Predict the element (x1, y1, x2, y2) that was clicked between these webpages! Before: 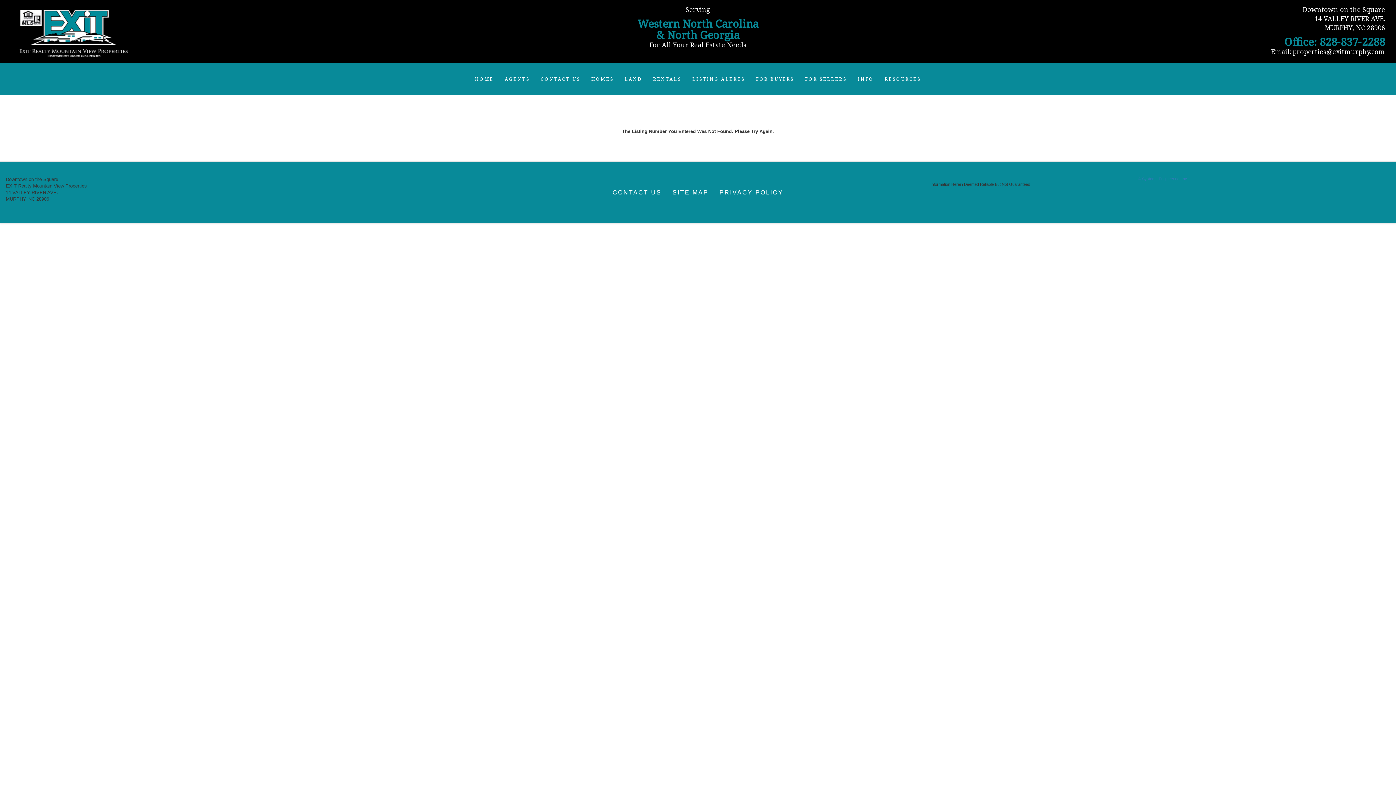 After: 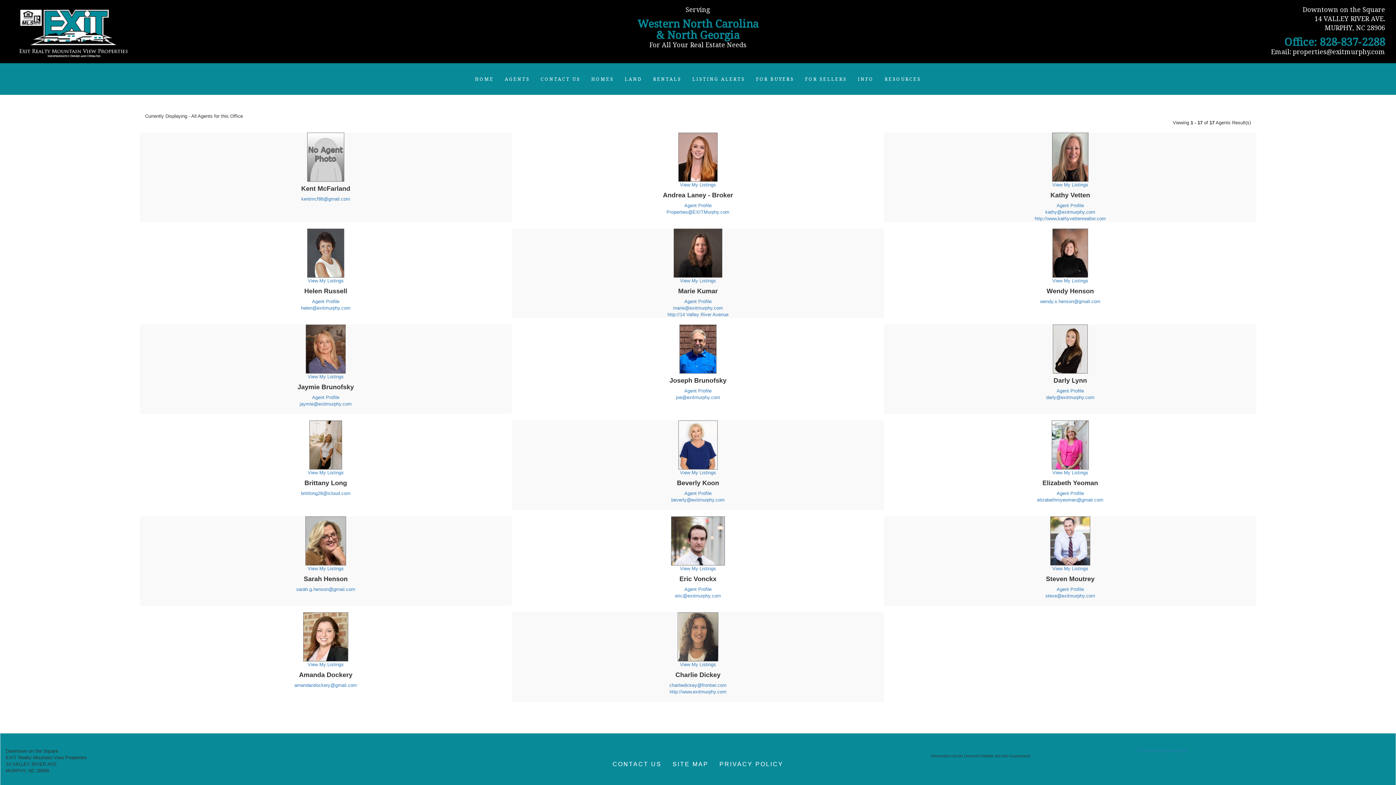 Action: label: AGENTS bbox: (499, 70, 535, 87)